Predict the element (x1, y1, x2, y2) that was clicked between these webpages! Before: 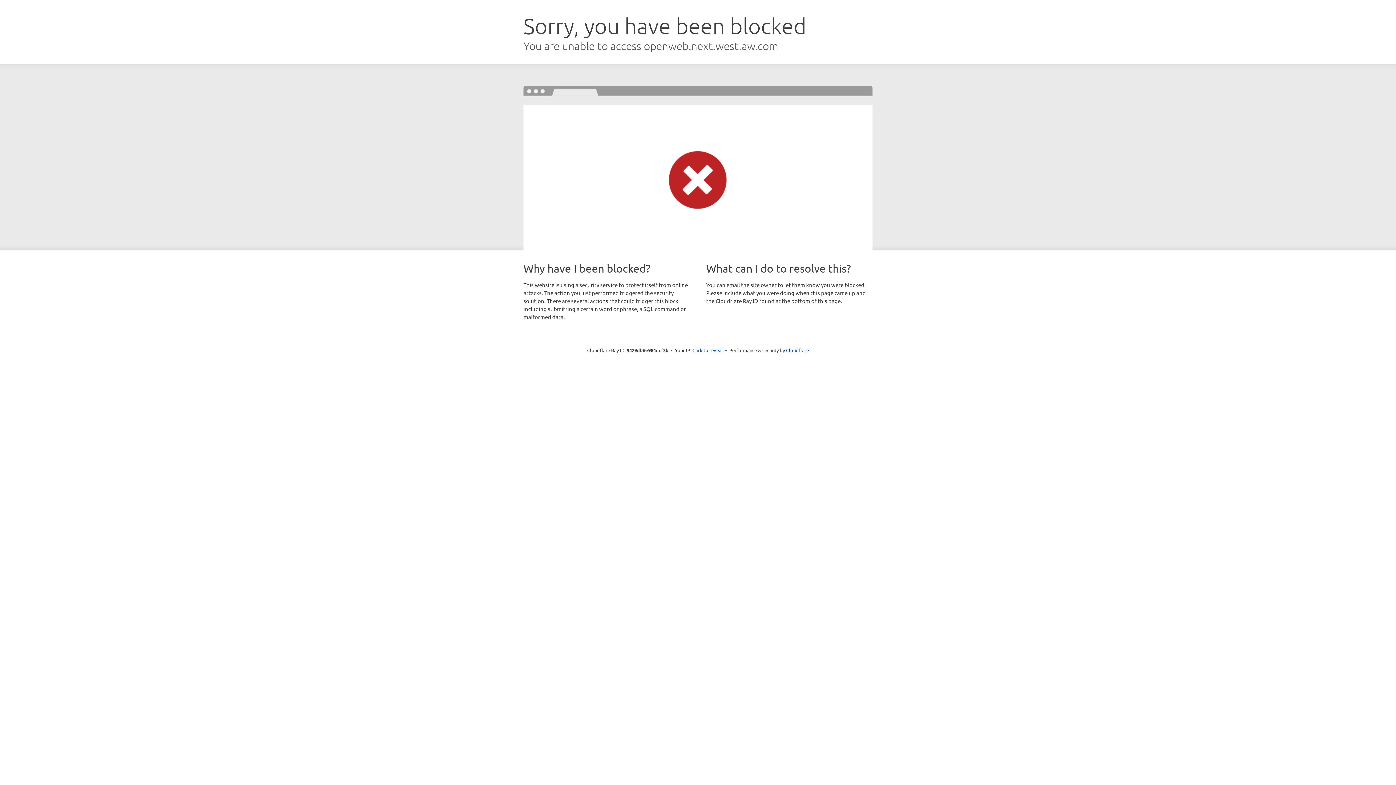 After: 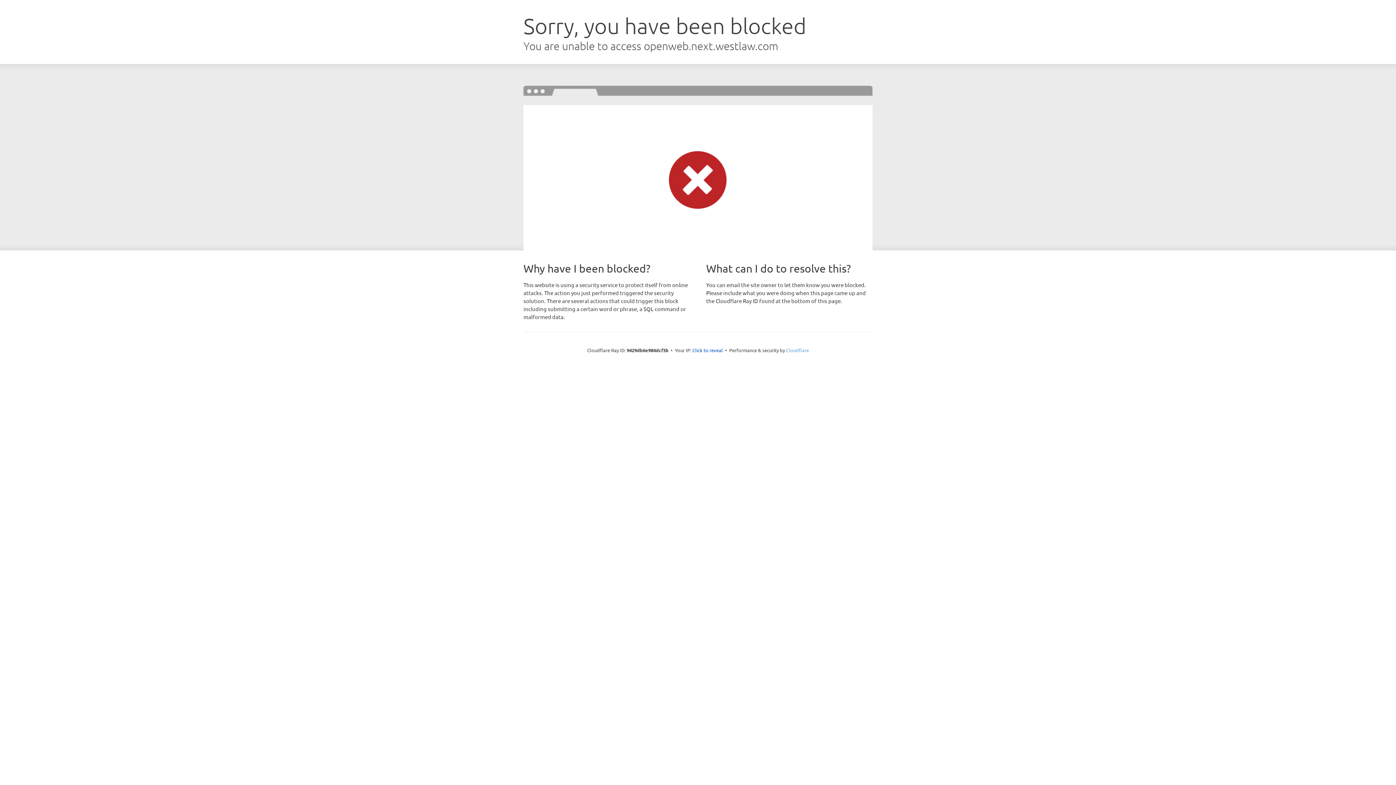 Action: bbox: (786, 347, 809, 353) label: Cloudflare